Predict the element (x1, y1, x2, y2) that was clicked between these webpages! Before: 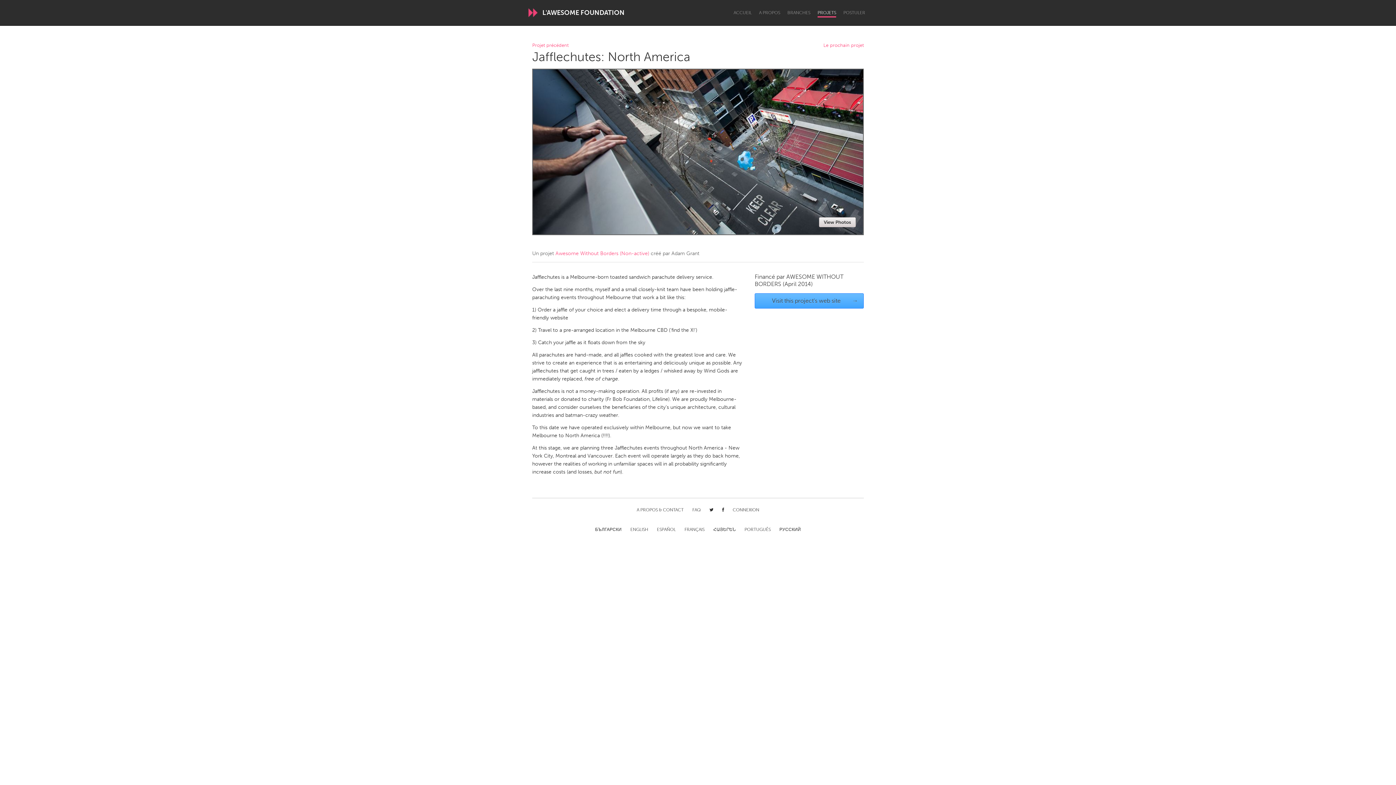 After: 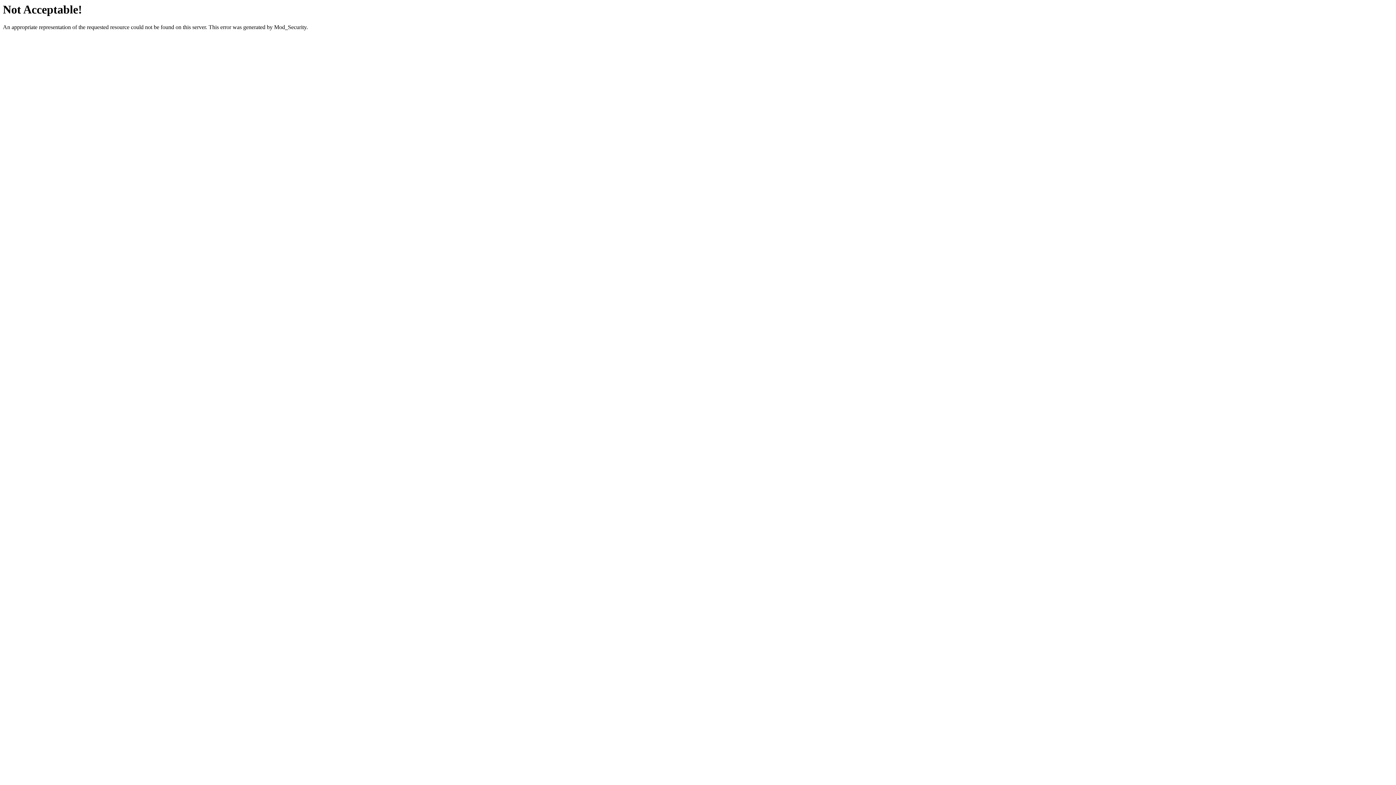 Action: bbox: (754, 293, 864, 308) label: Visit this project's web site
→